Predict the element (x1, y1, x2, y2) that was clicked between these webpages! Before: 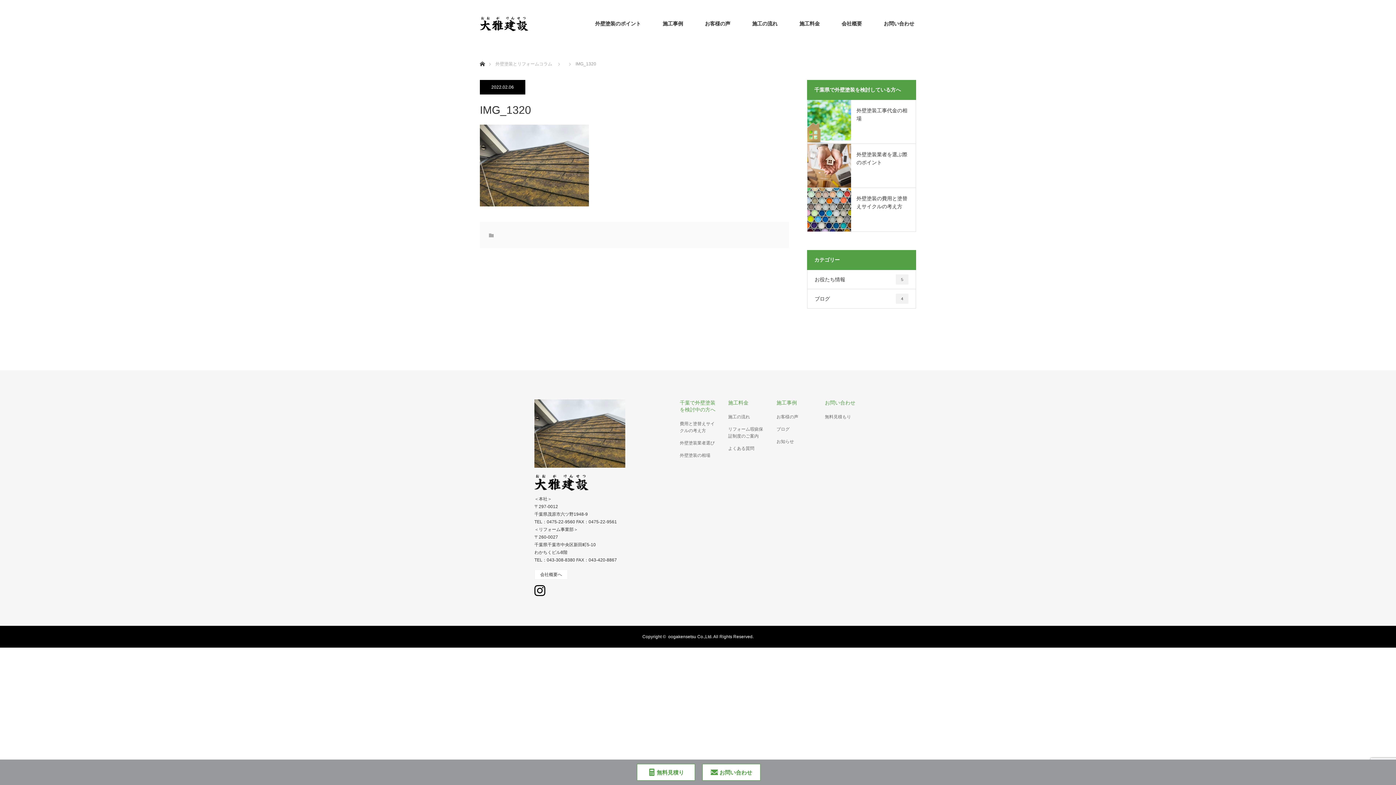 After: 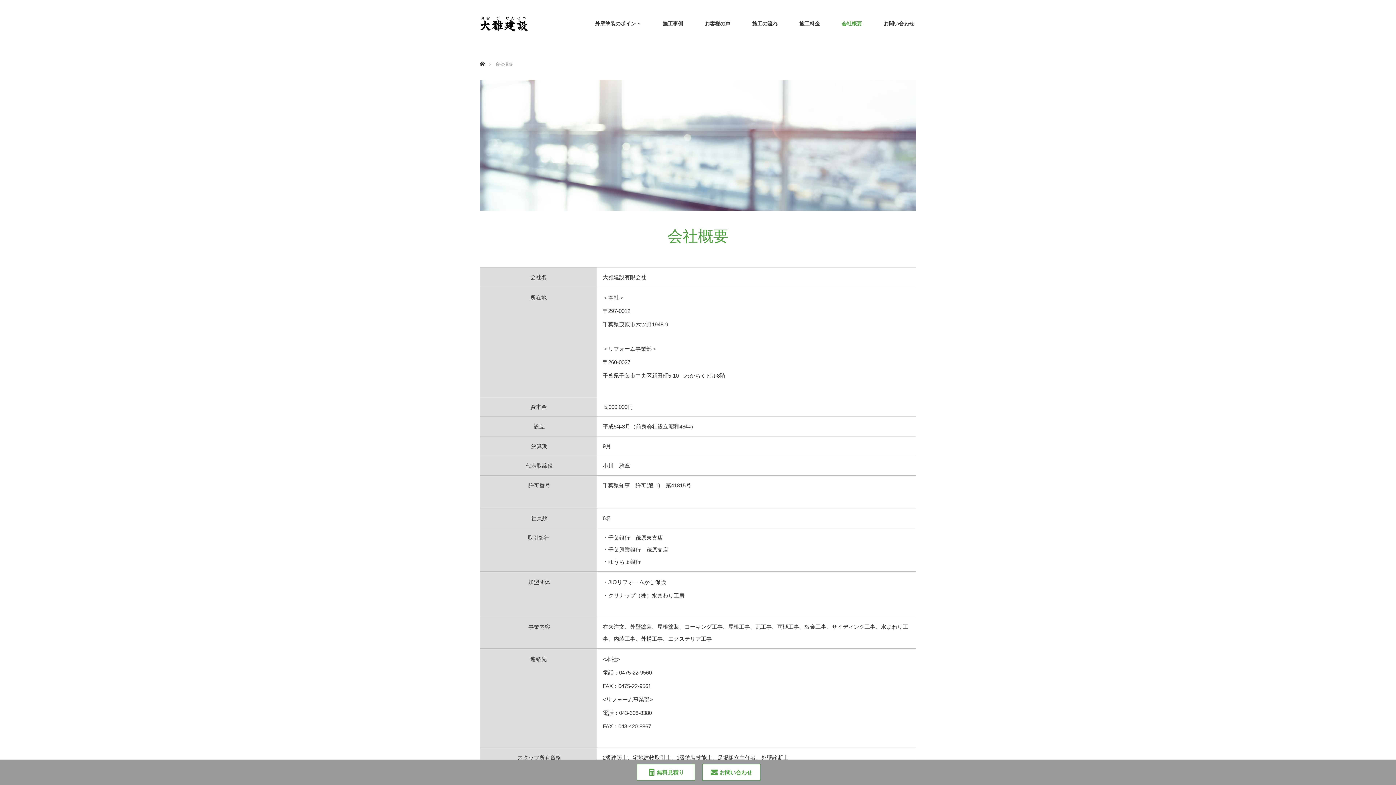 Action: label: 会社概要へ bbox: (534, 569, 568, 579)